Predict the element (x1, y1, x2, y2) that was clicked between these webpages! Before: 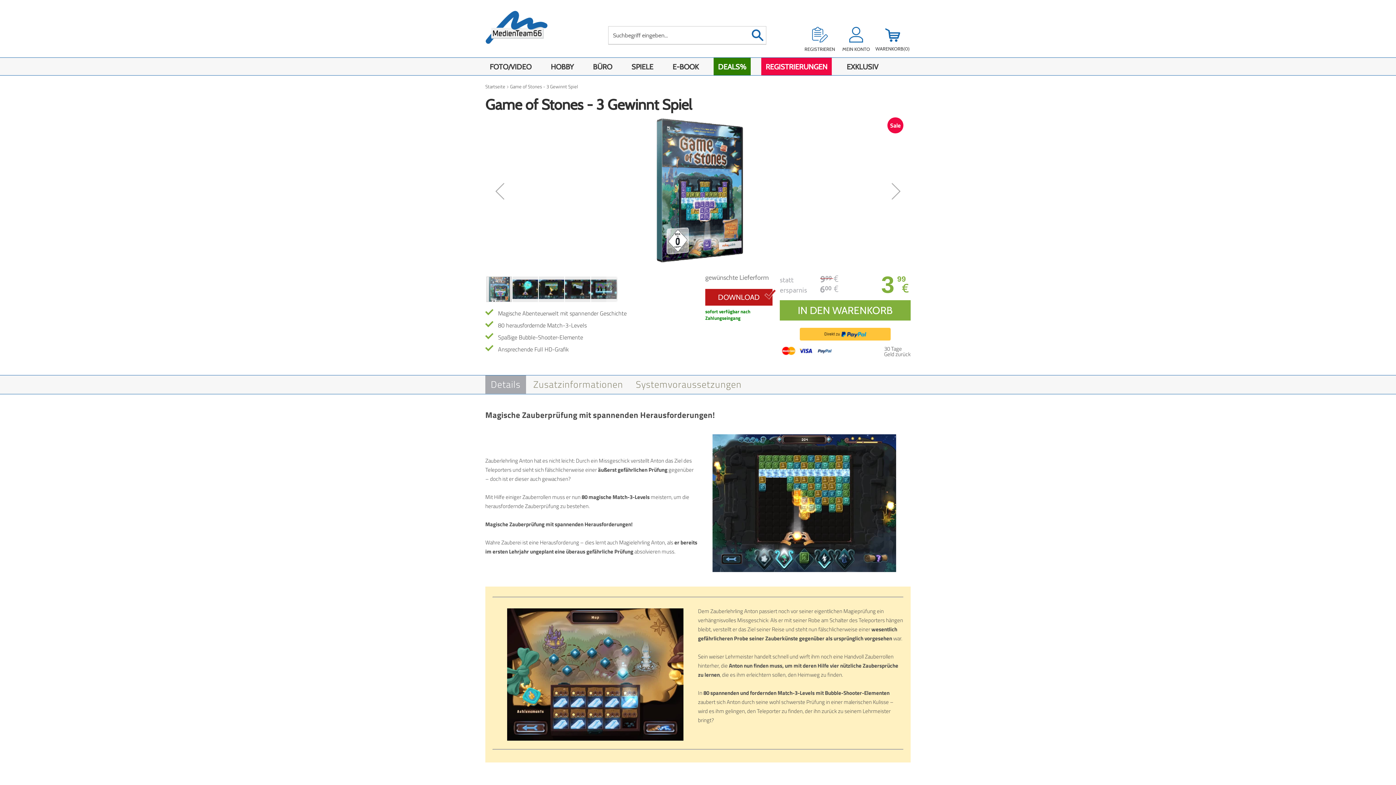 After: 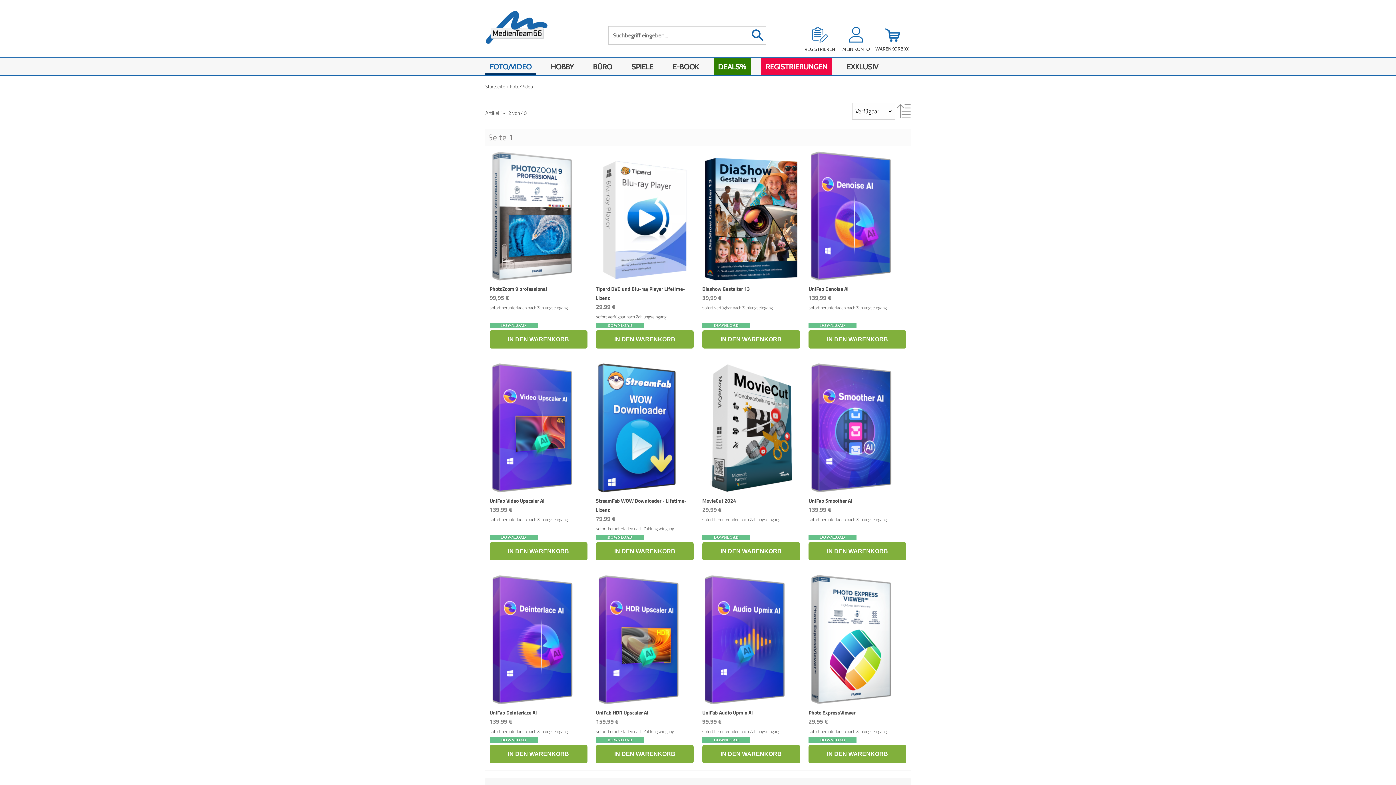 Action: bbox: (485, 57, 536, 75) label: FOTO/VIDEO